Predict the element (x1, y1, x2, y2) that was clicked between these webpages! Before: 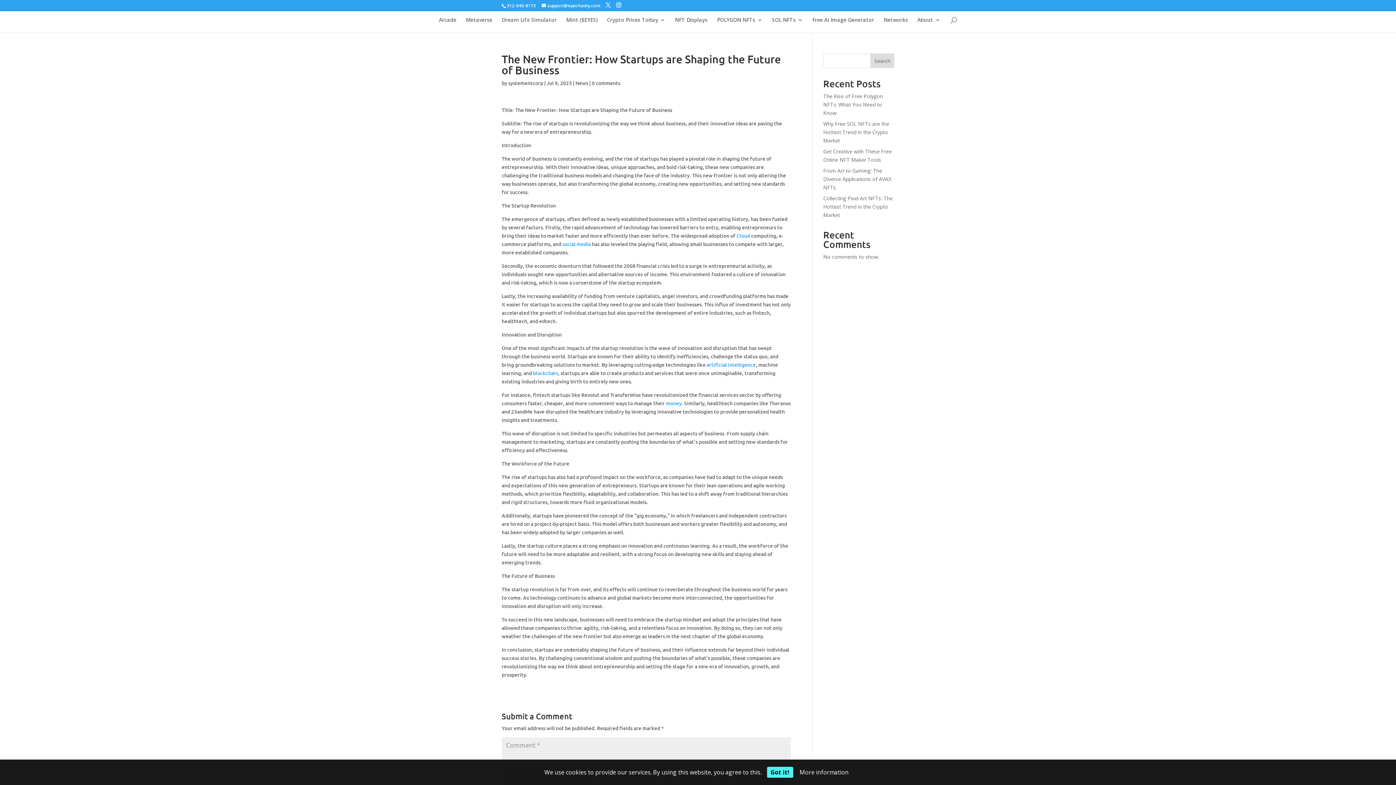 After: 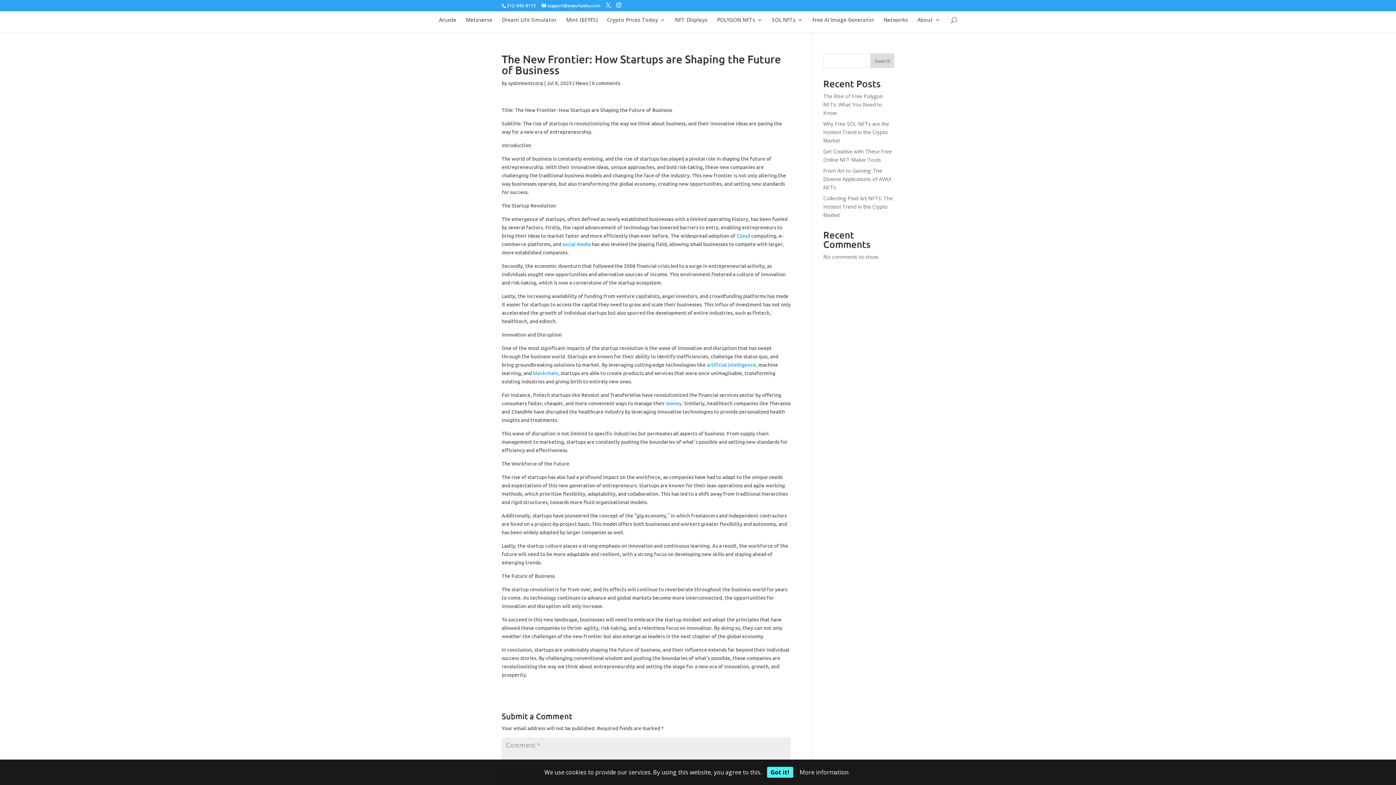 Action: label: media bbox: (576, 240, 590, 247)